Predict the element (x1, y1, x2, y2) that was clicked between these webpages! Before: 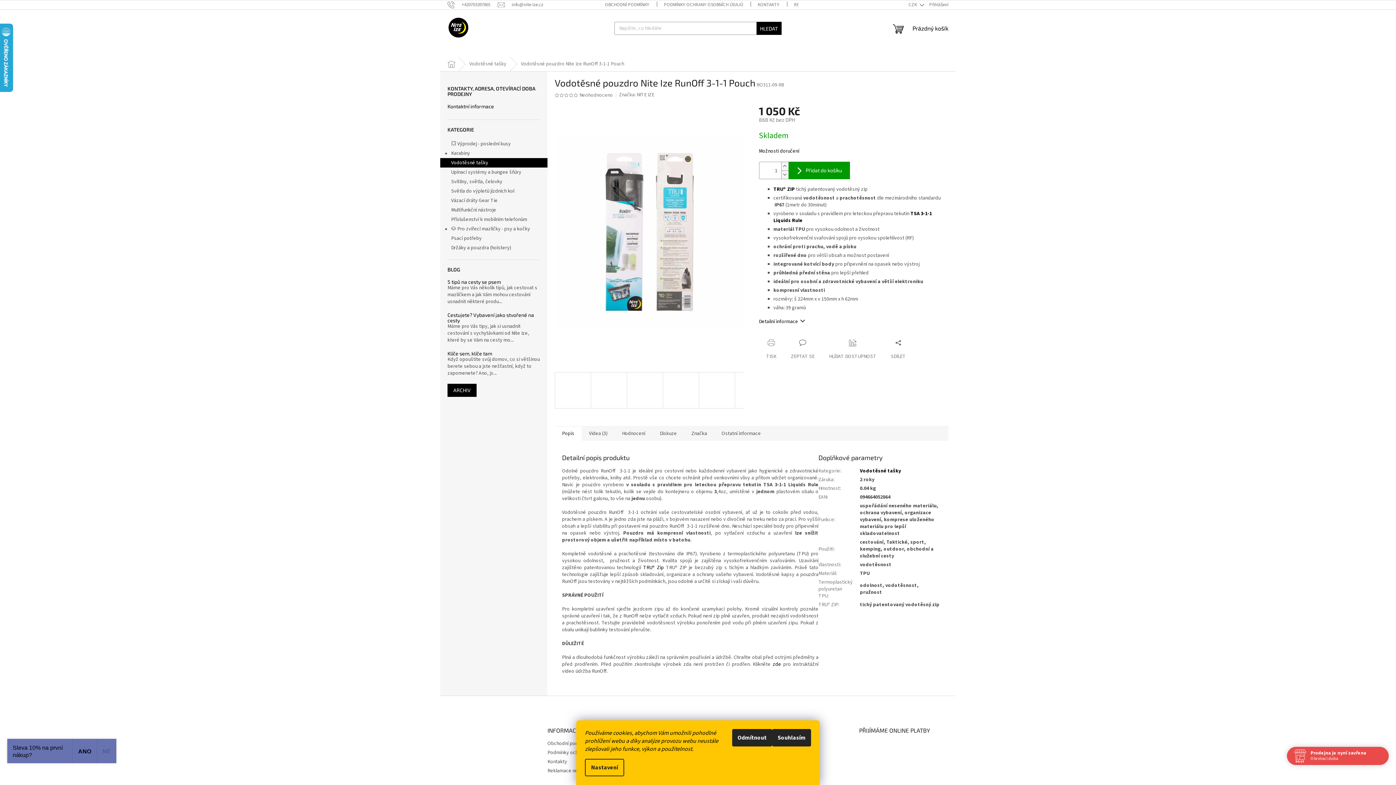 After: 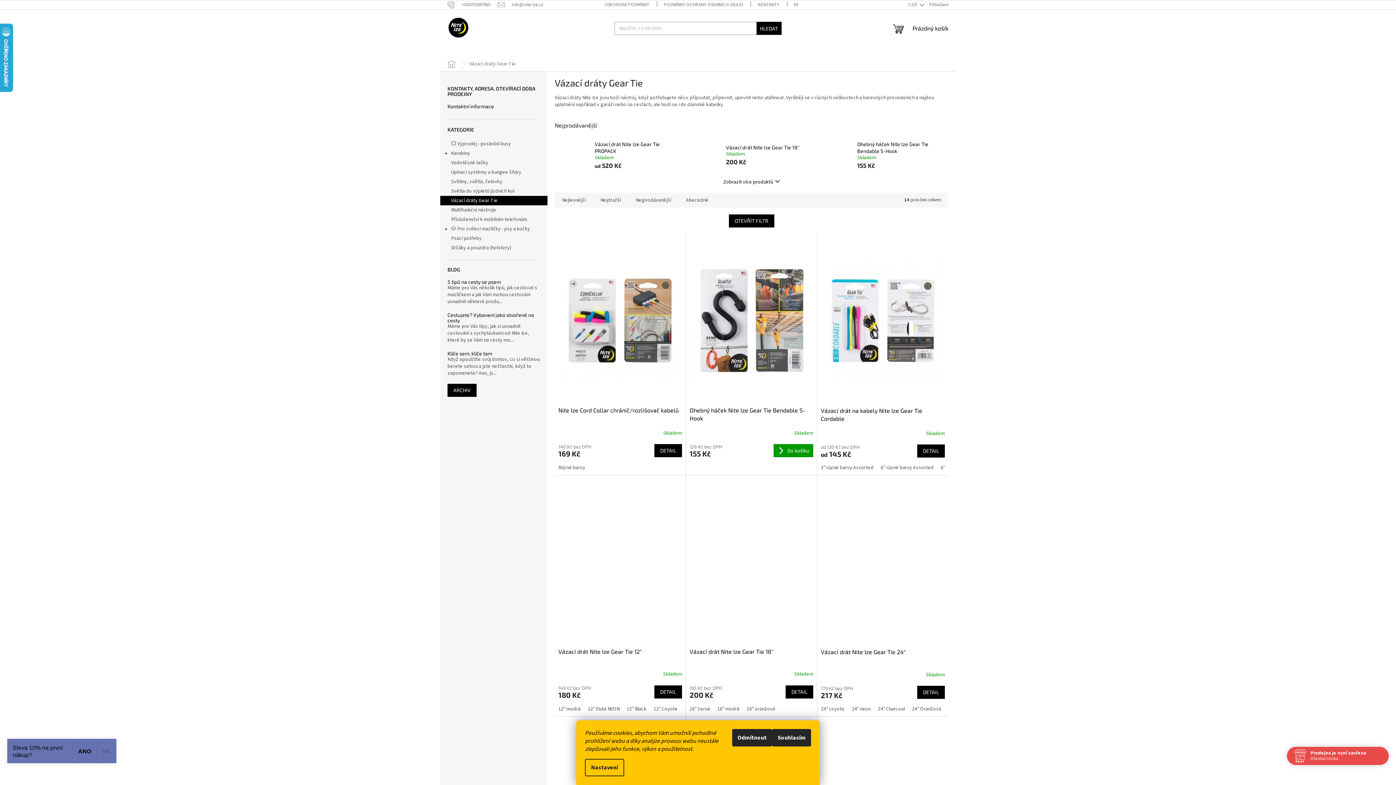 Action: bbox: (440, 196, 547, 205) label: Vázací dráty Gear Tie 